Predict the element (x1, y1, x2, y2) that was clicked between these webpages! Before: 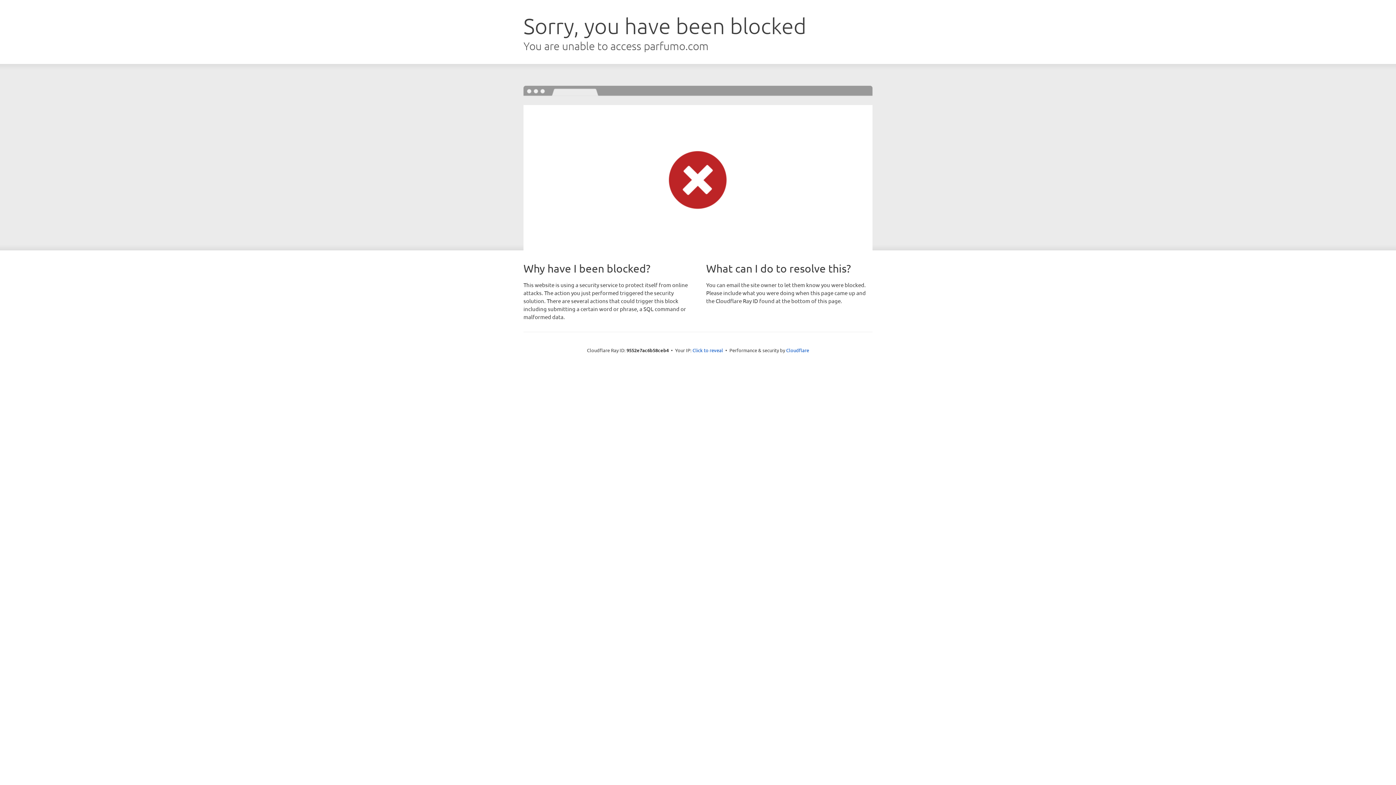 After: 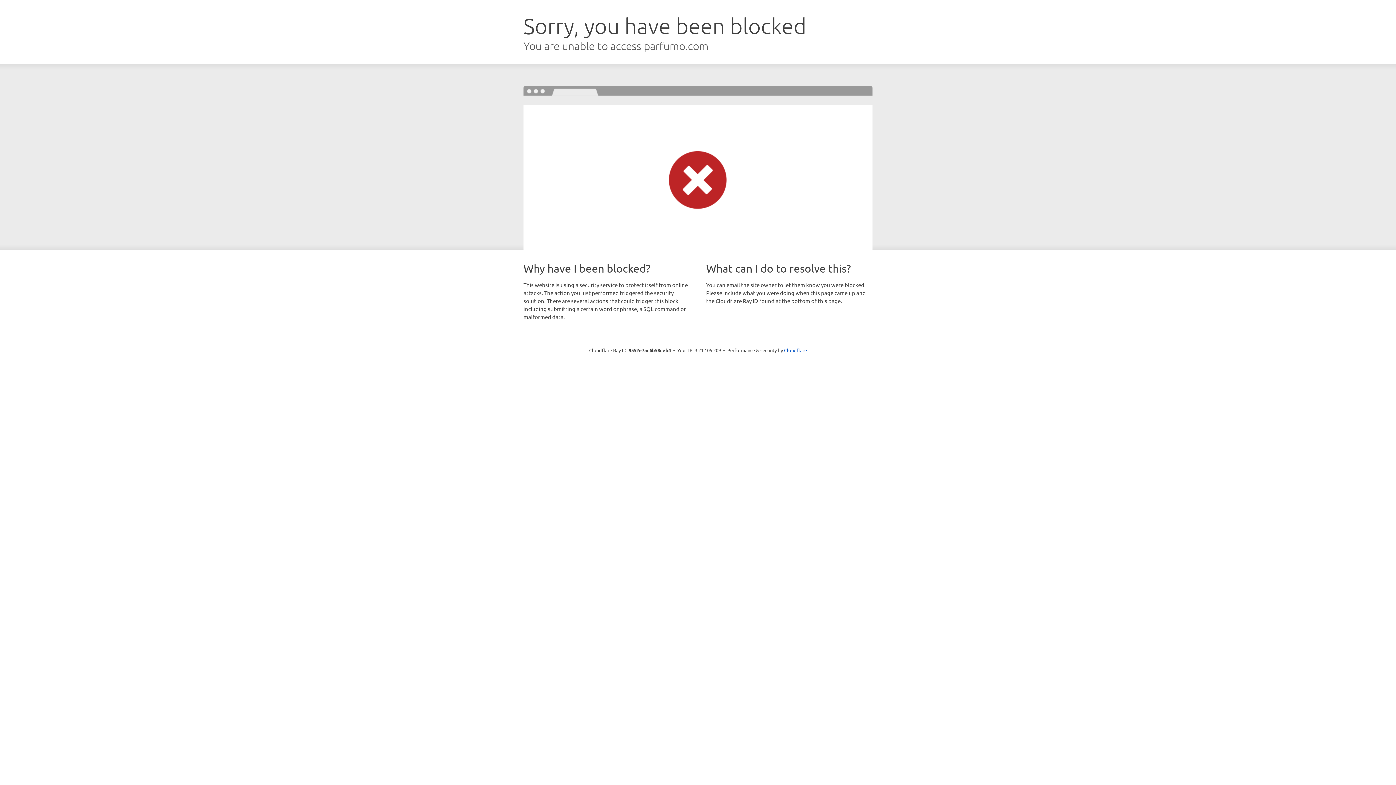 Action: bbox: (692, 346, 723, 353) label: Click to reveal